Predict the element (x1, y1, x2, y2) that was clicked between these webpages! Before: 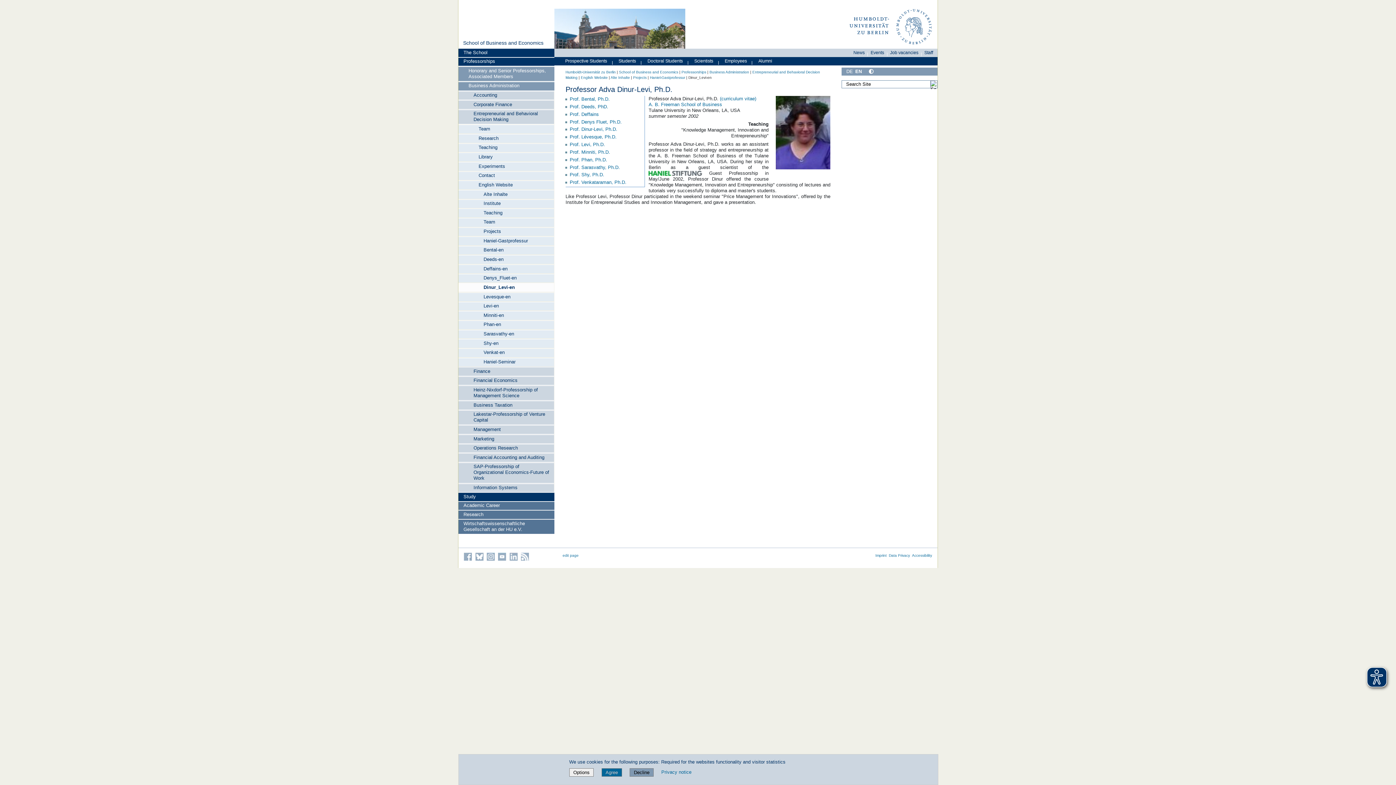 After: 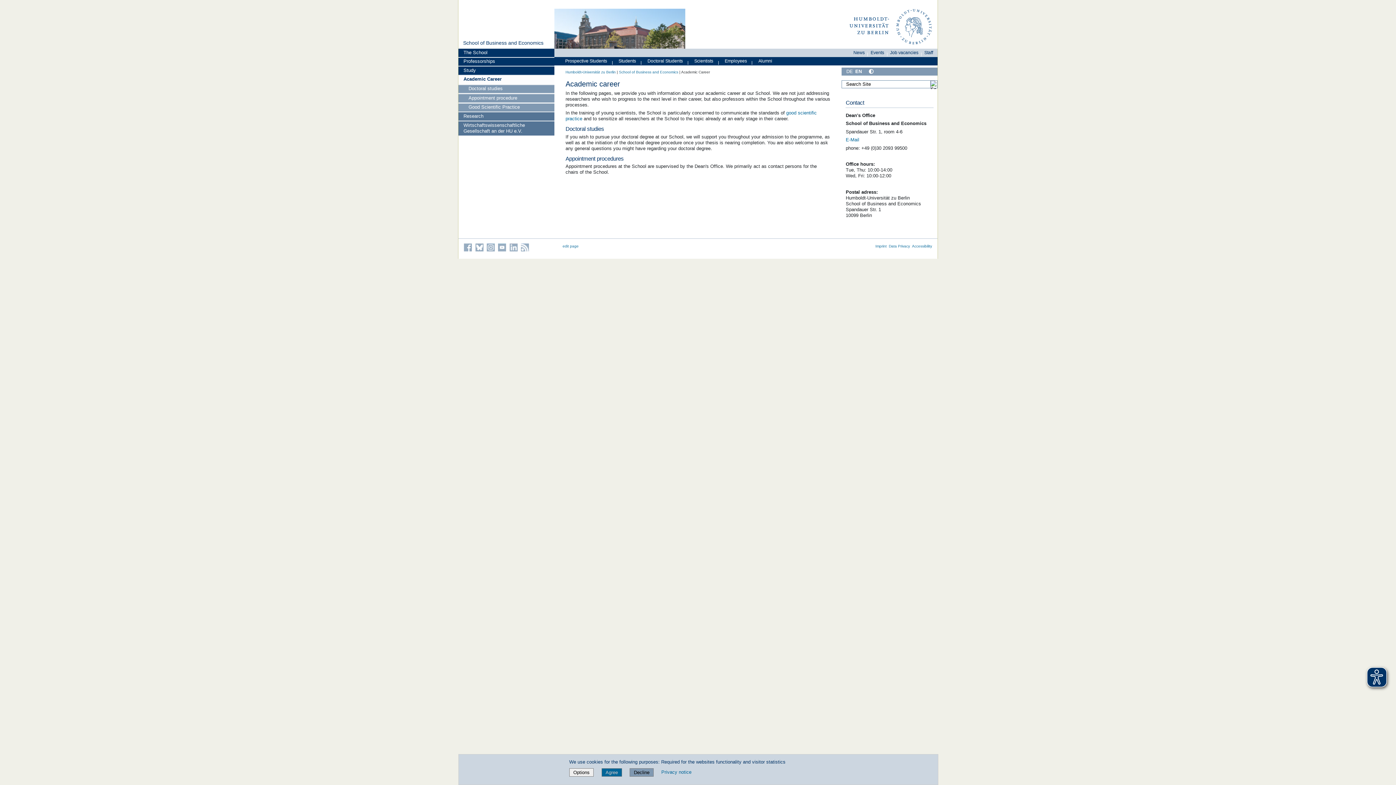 Action: bbox: (458, 502, 554, 510) label: Academic Career